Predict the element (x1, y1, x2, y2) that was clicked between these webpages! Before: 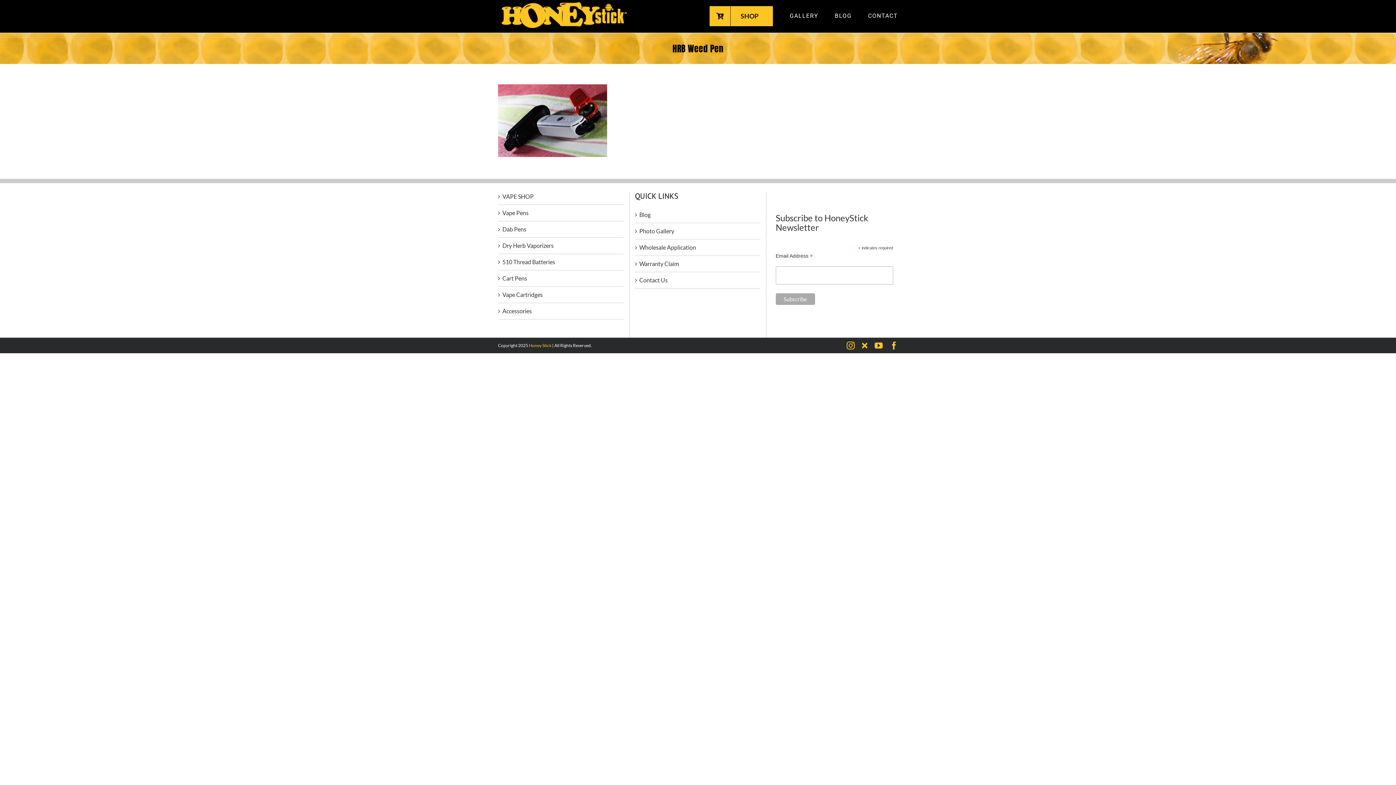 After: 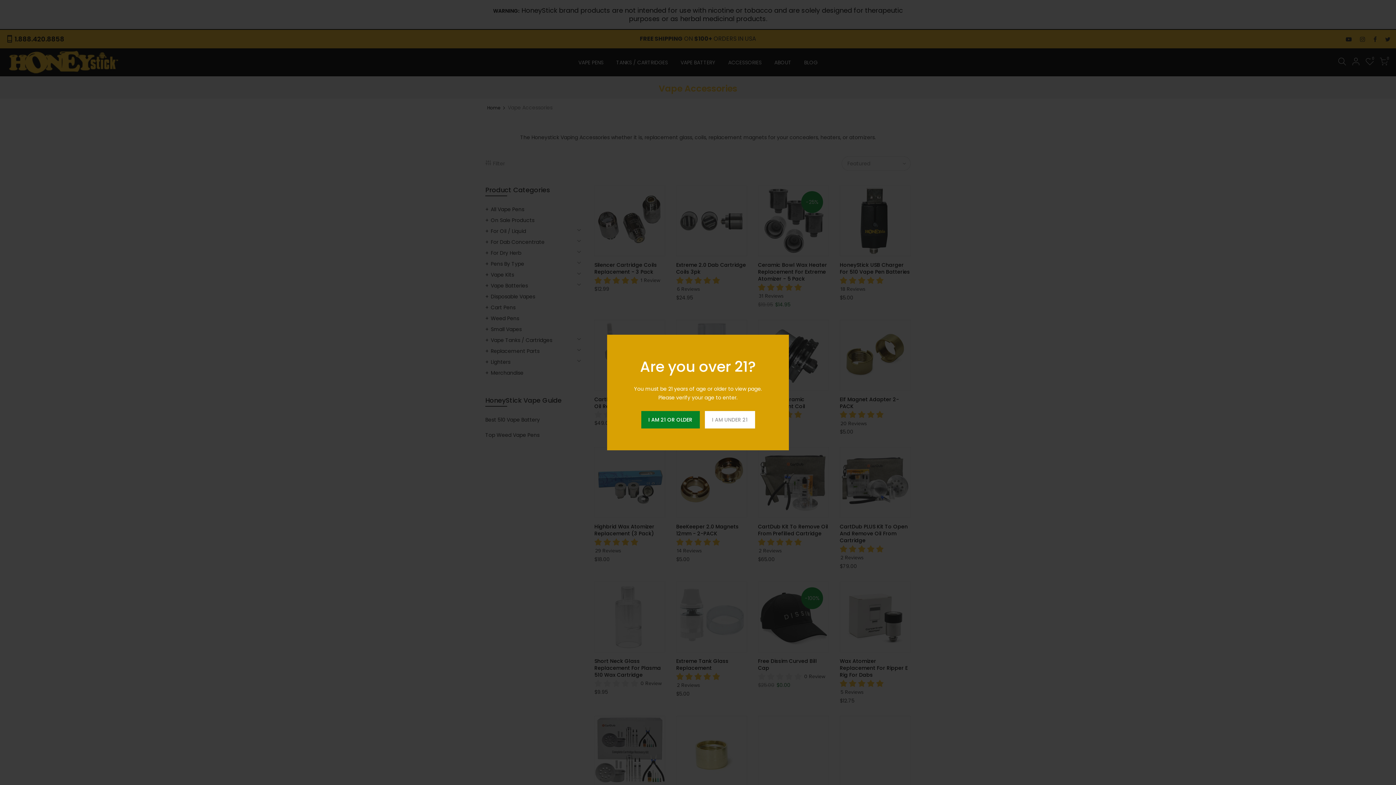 Action: label: Accessories bbox: (502, 306, 620, 315)